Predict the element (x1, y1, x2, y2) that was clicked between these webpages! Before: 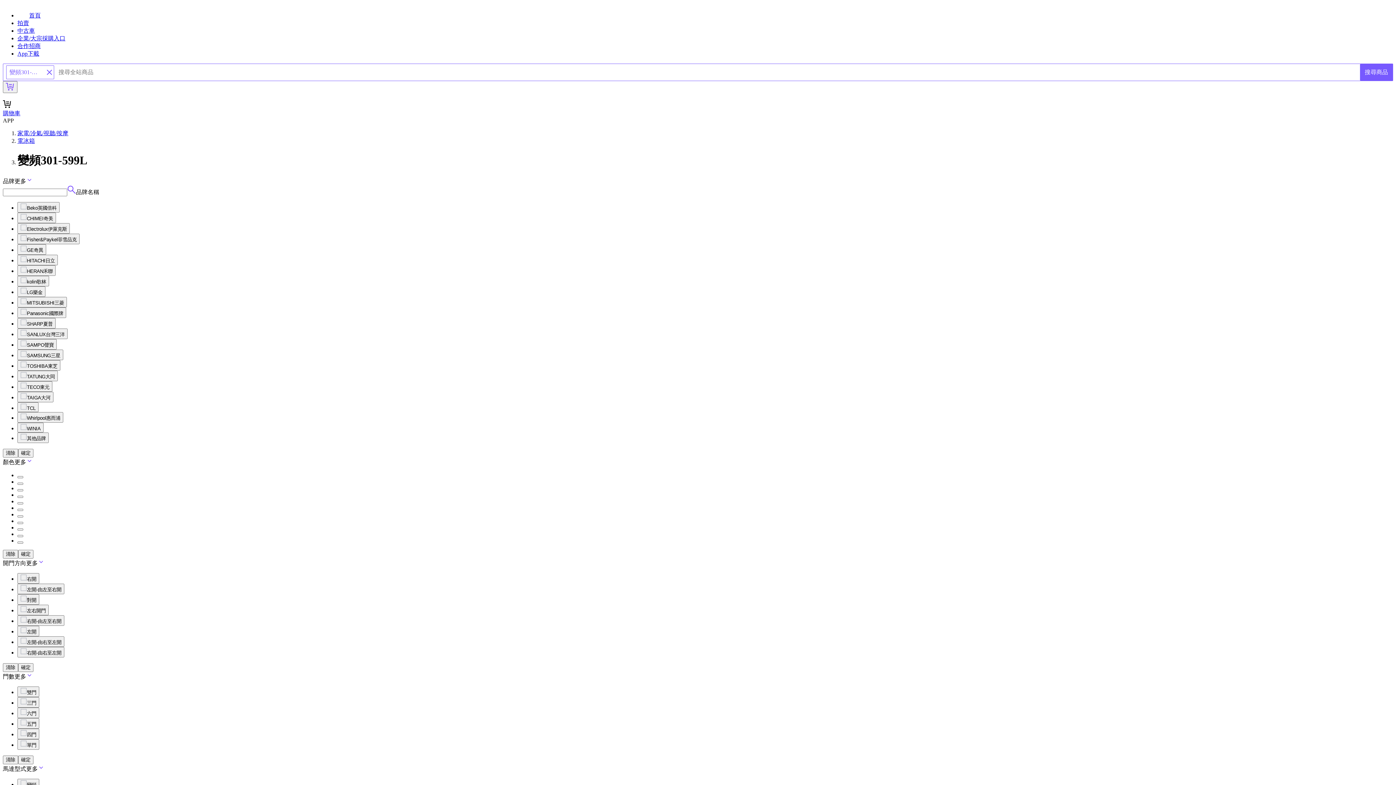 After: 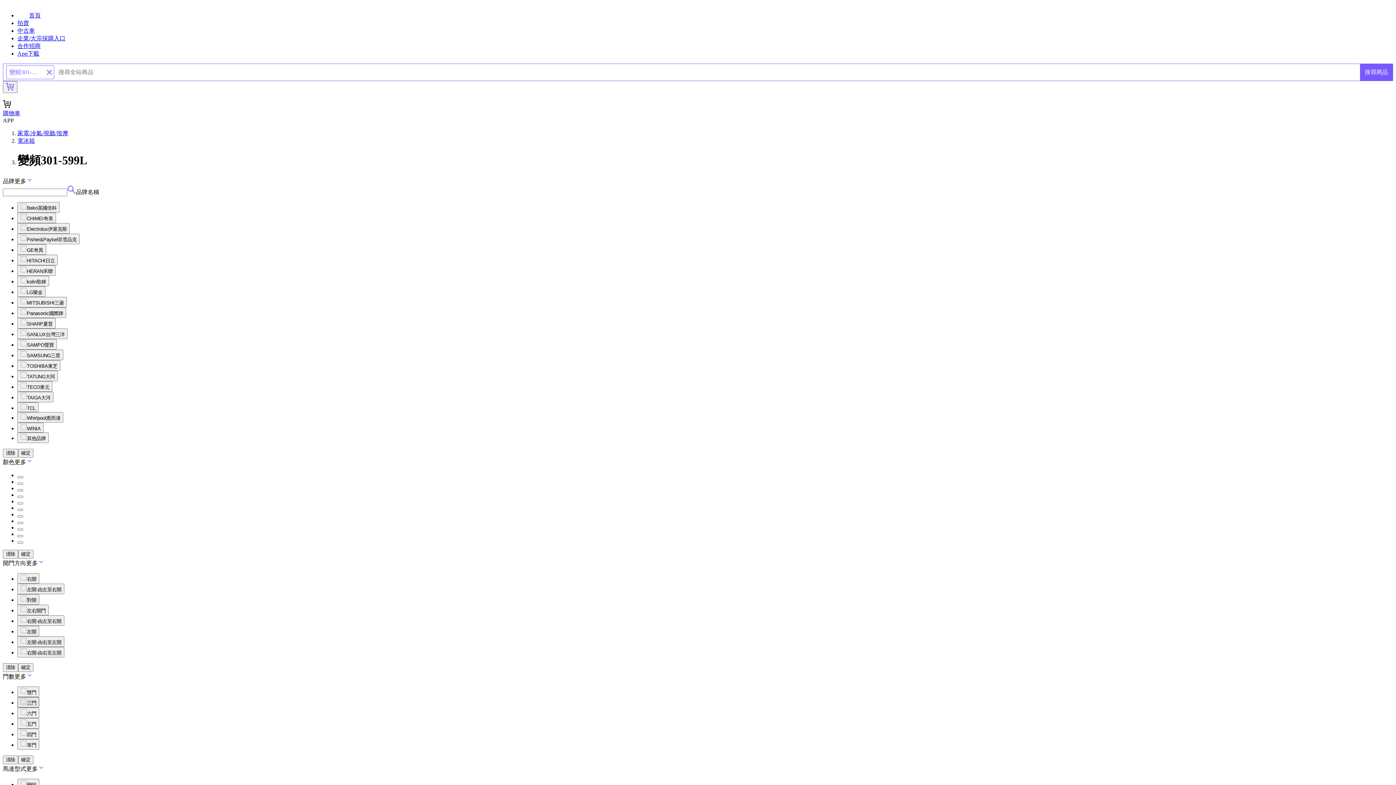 Action: bbox: (17, 697, 39, 707) label: 三門